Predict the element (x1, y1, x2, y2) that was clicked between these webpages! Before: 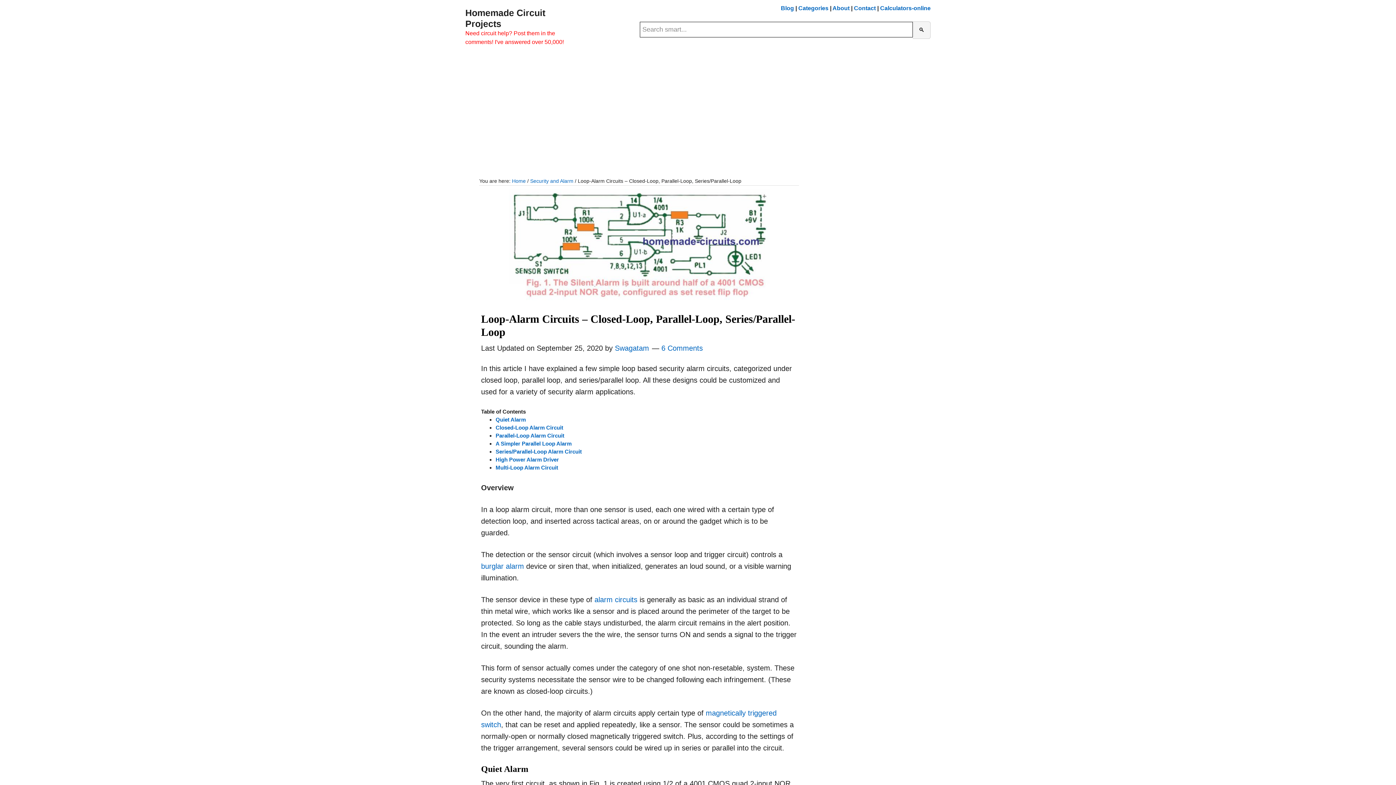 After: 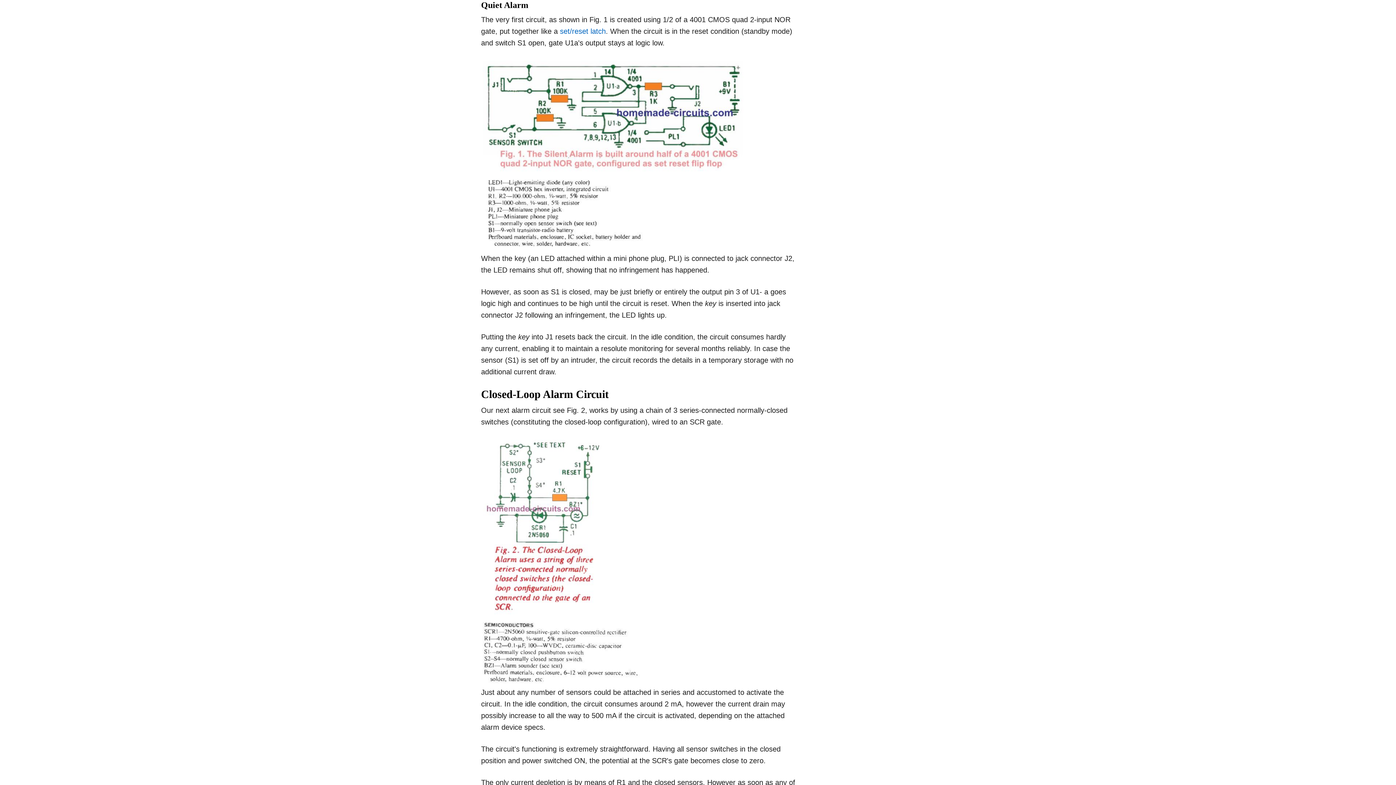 Action: bbox: (495, 416, 525, 423) label: Quiet Alarm